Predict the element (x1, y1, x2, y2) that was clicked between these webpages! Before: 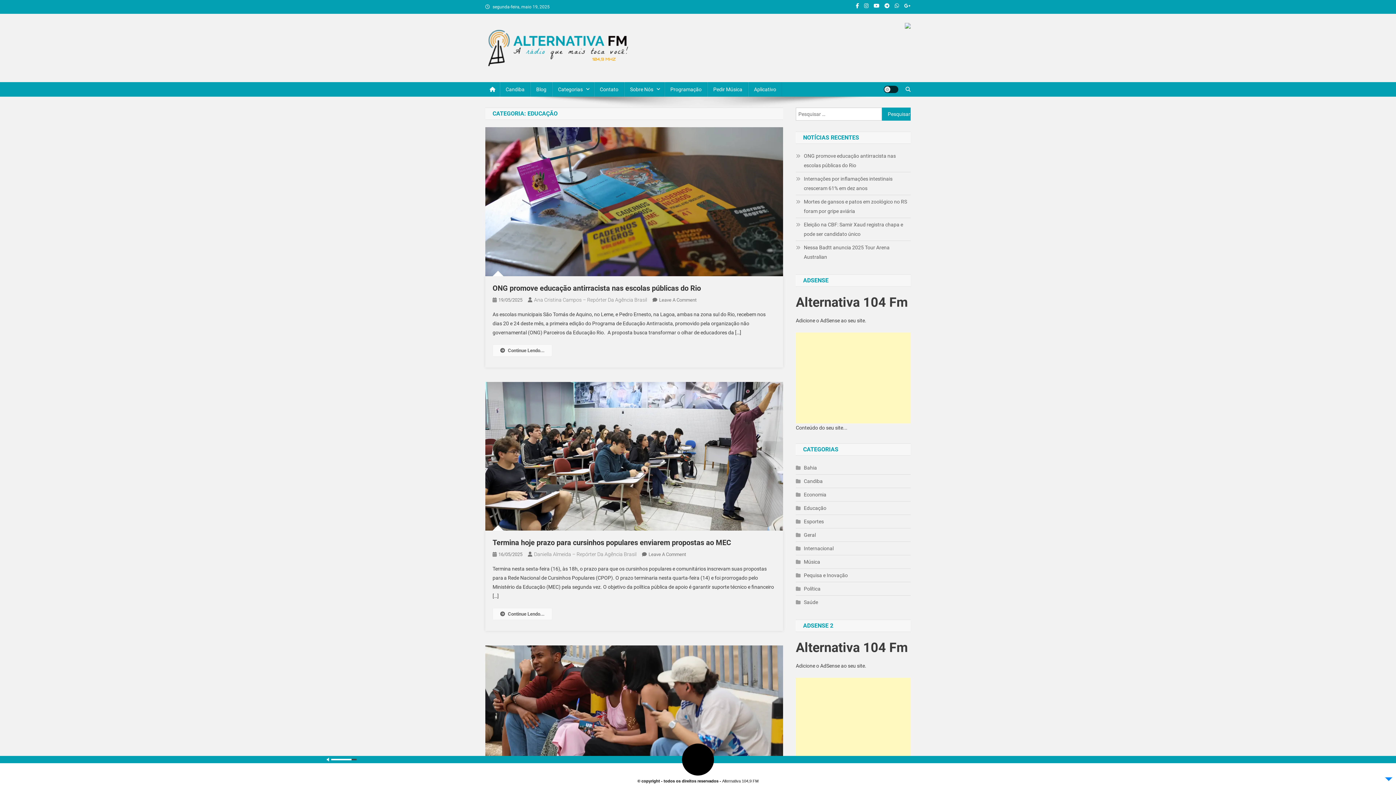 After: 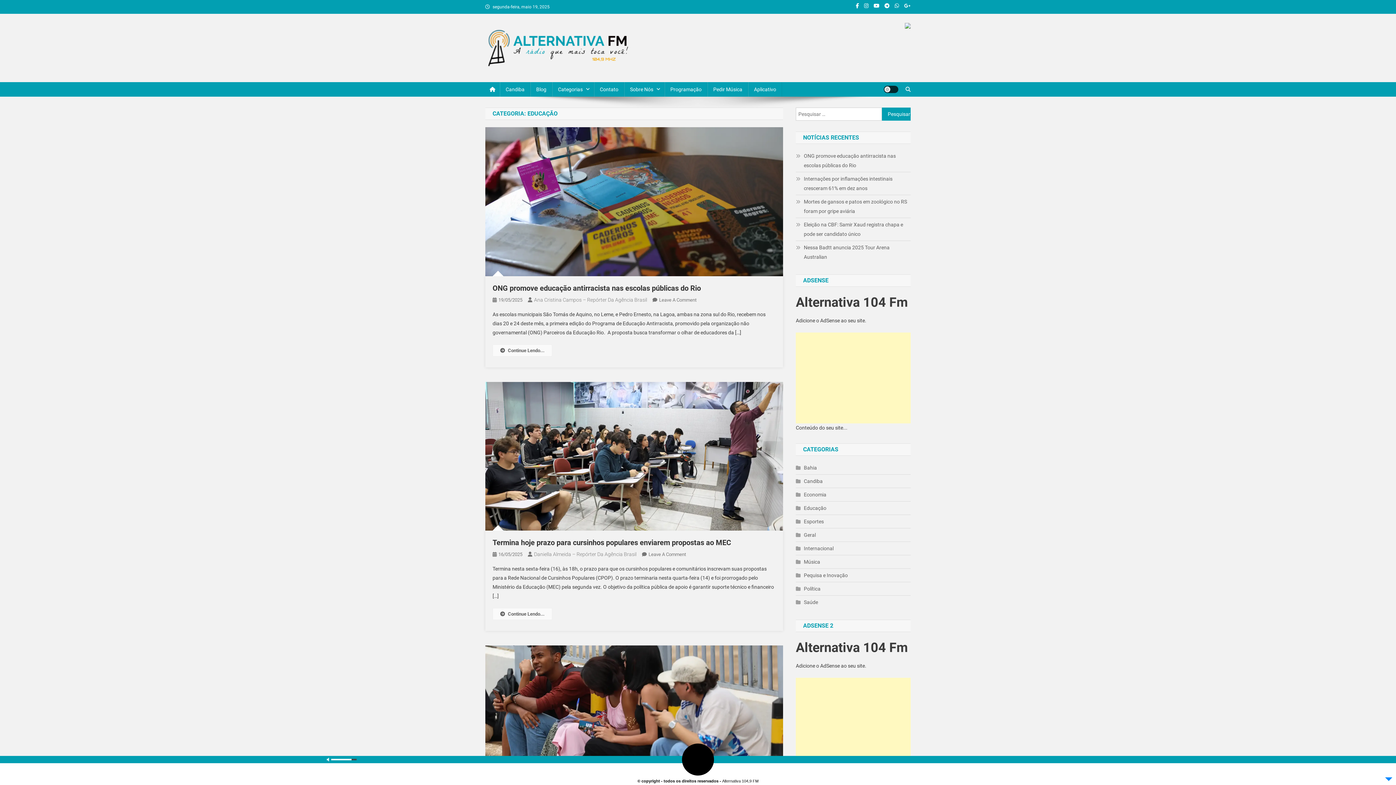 Action: label: Educação bbox: (796, 503, 826, 513)